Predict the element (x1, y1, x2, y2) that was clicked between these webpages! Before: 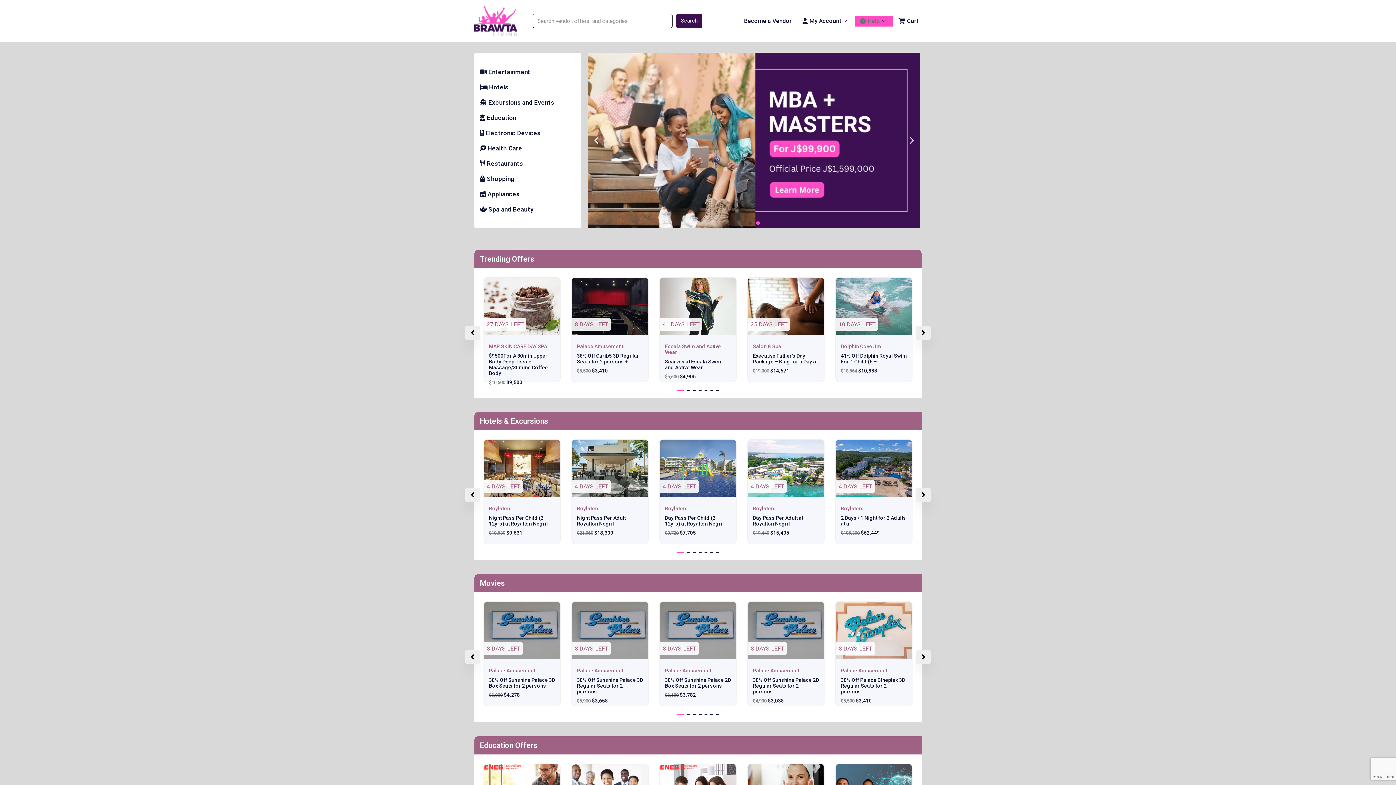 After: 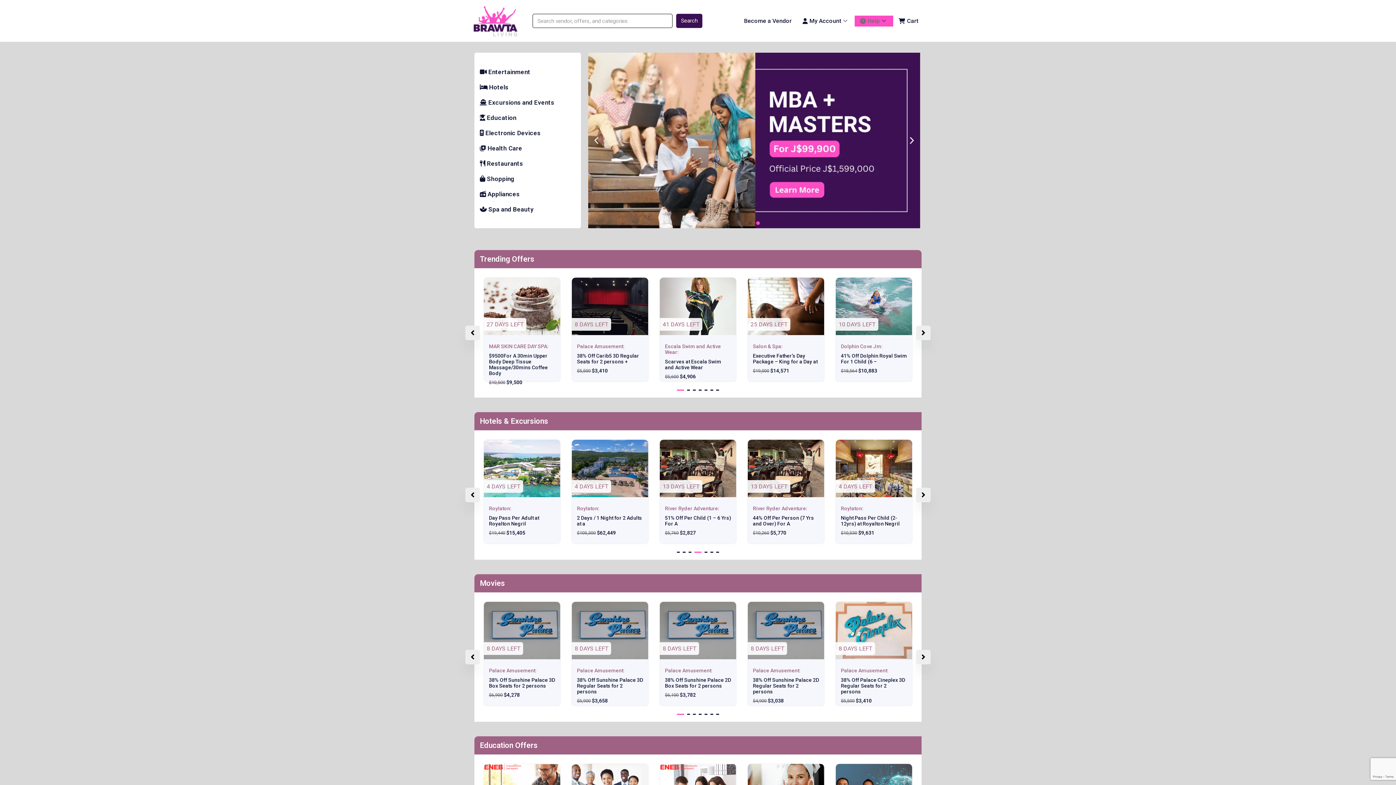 Action: label: Go to slide 4 bbox: (698, 552, 701, 553)